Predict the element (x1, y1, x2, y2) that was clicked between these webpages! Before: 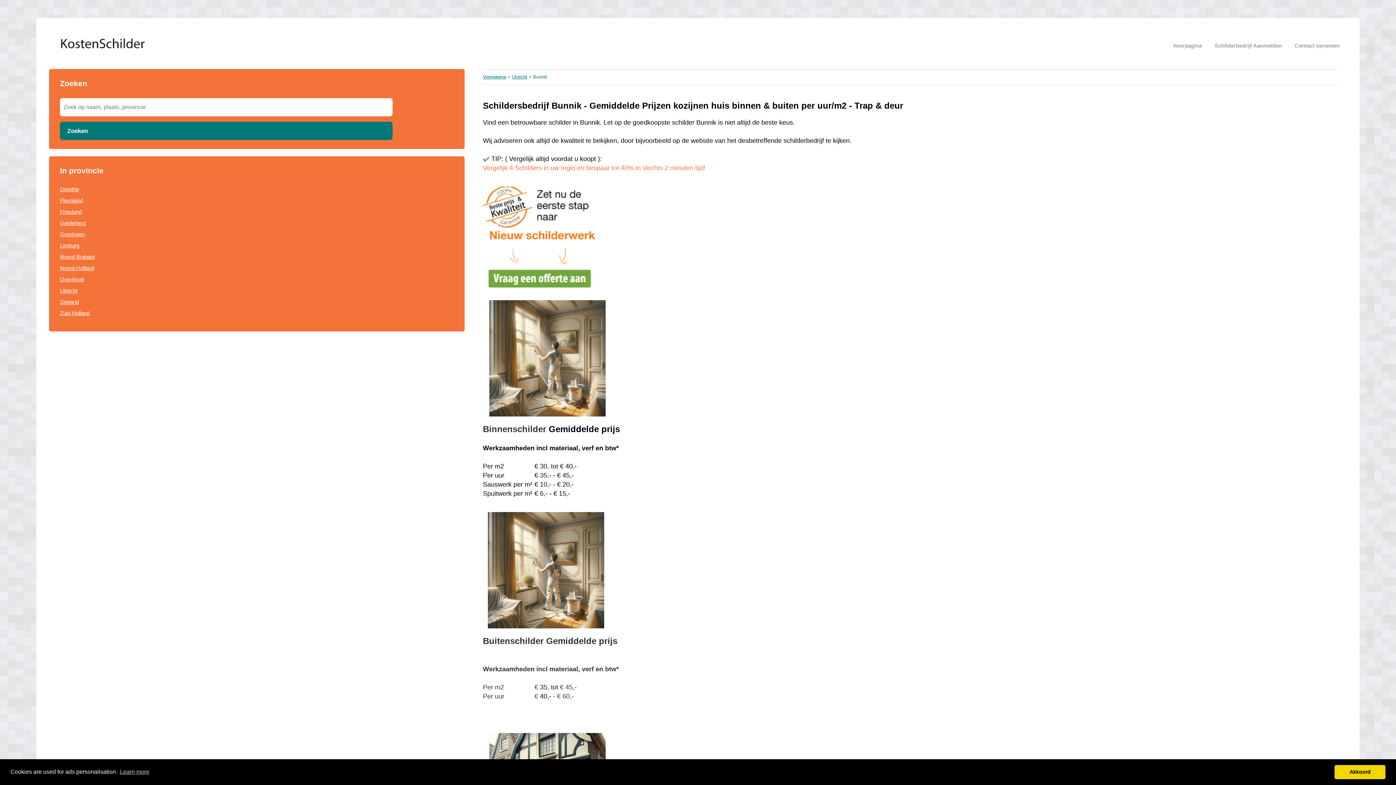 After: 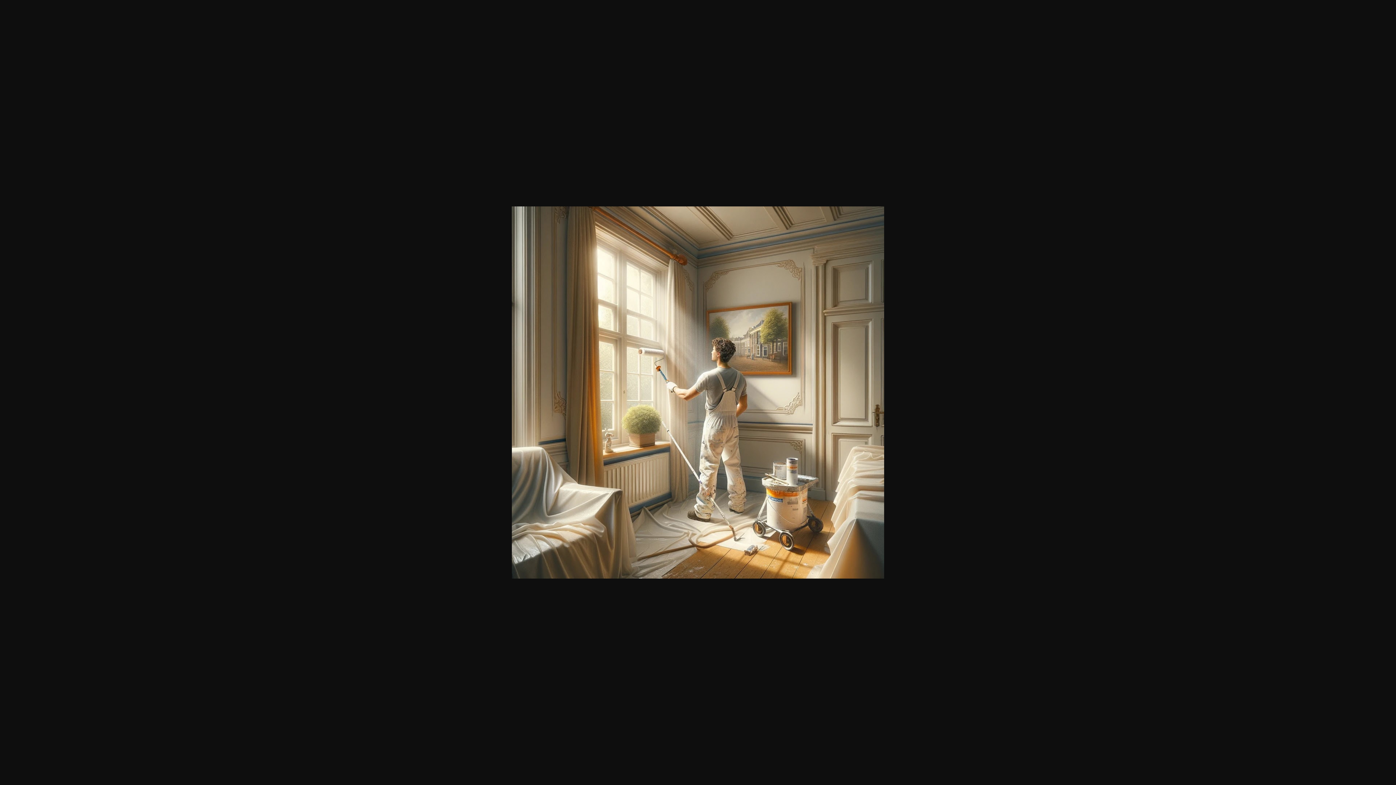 Action: bbox: (489, 354, 605, 361)